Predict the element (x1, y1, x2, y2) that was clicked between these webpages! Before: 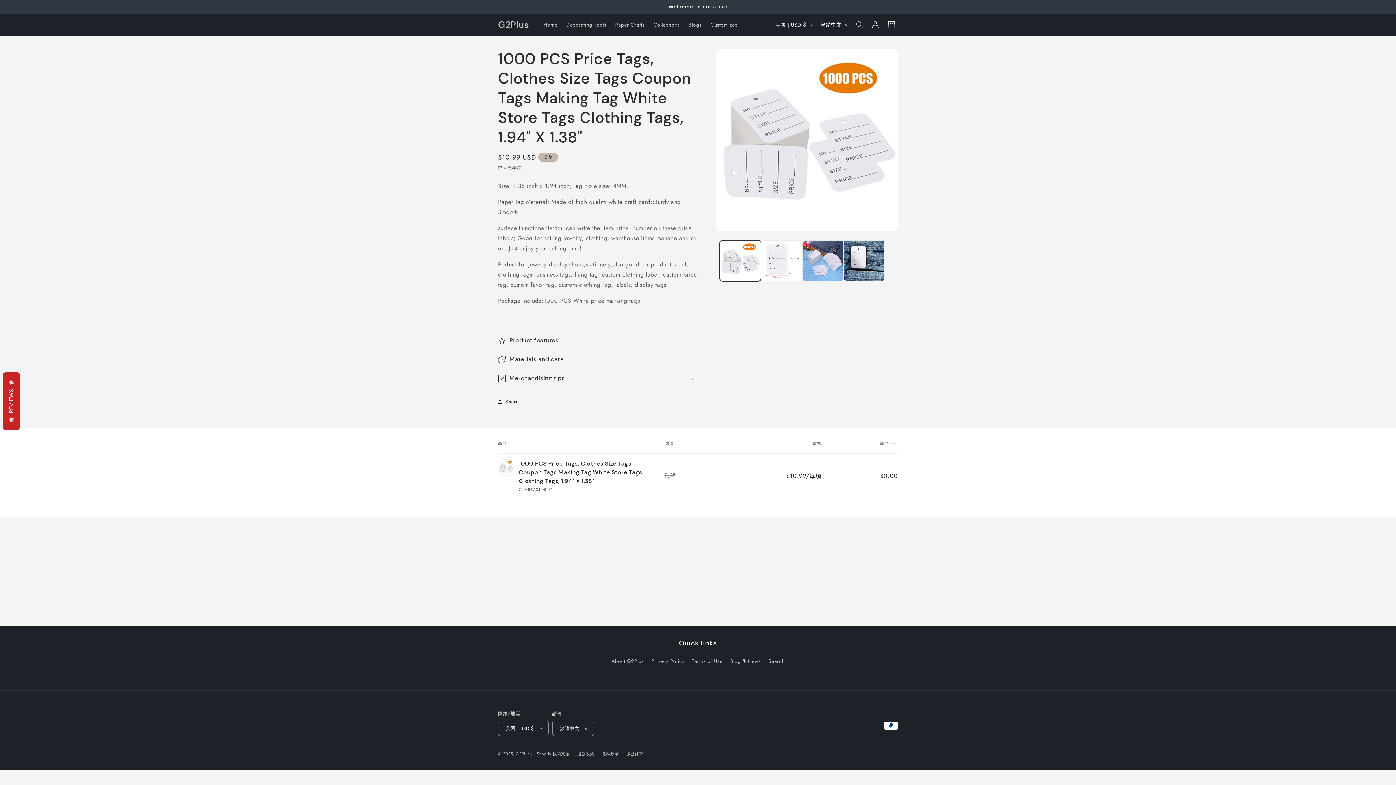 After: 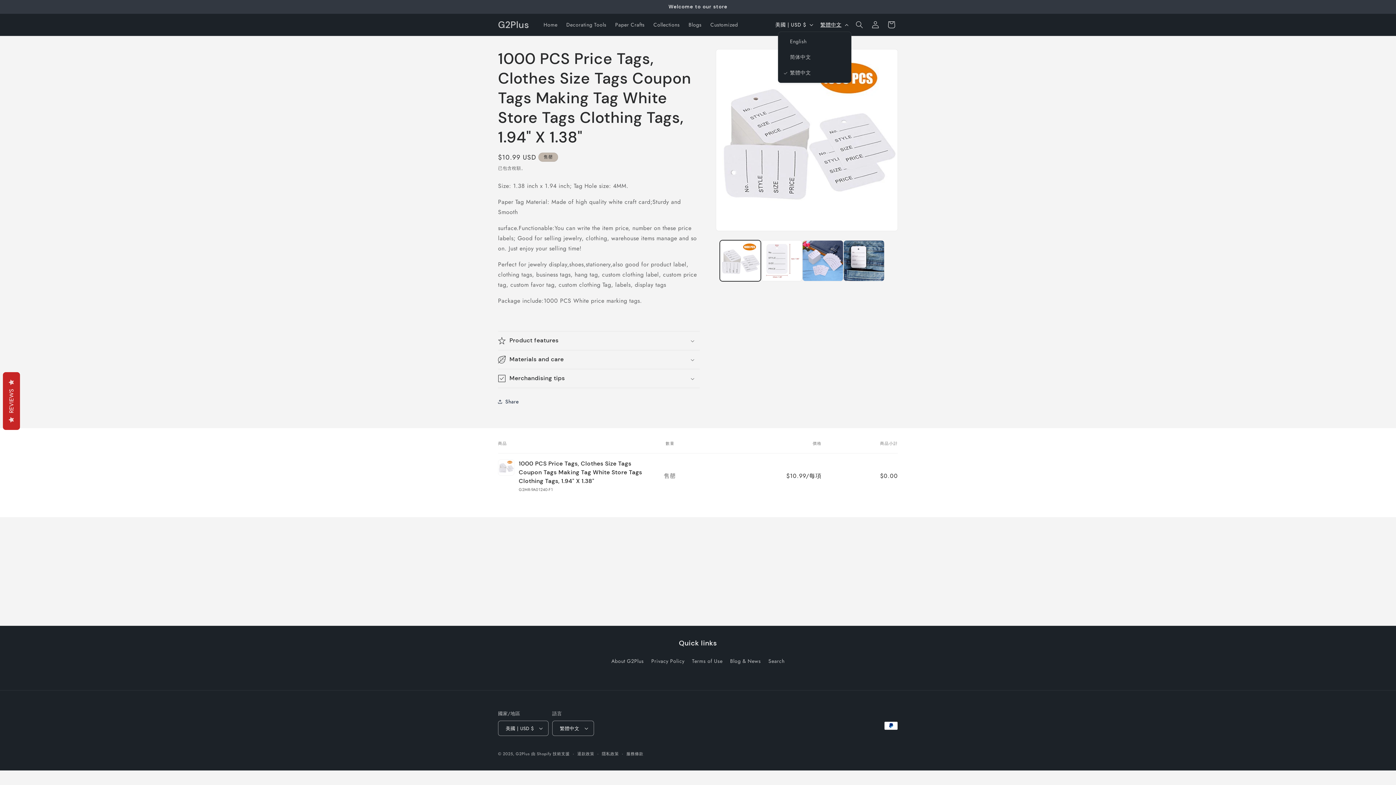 Action: label: 繁體中文 bbox: (816, 17, 851, 31)